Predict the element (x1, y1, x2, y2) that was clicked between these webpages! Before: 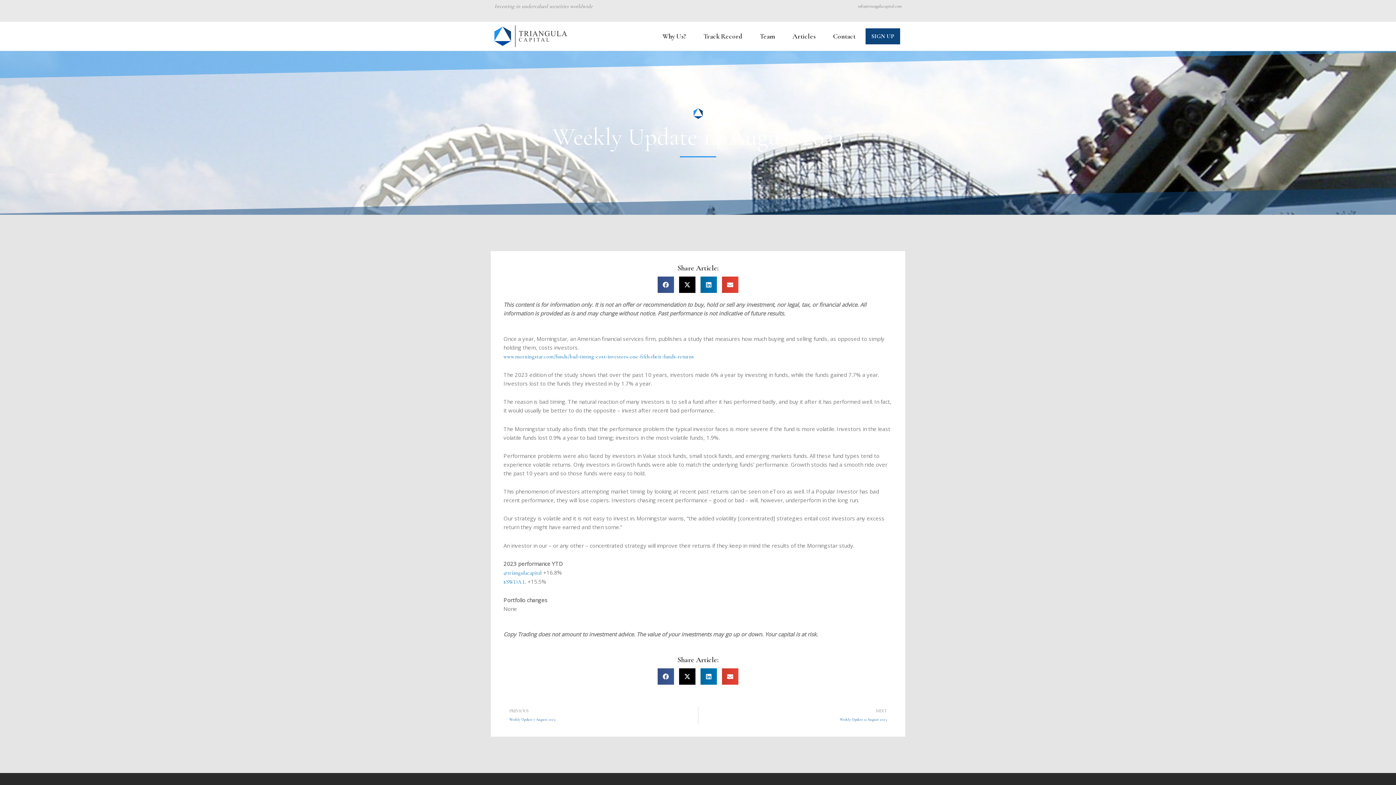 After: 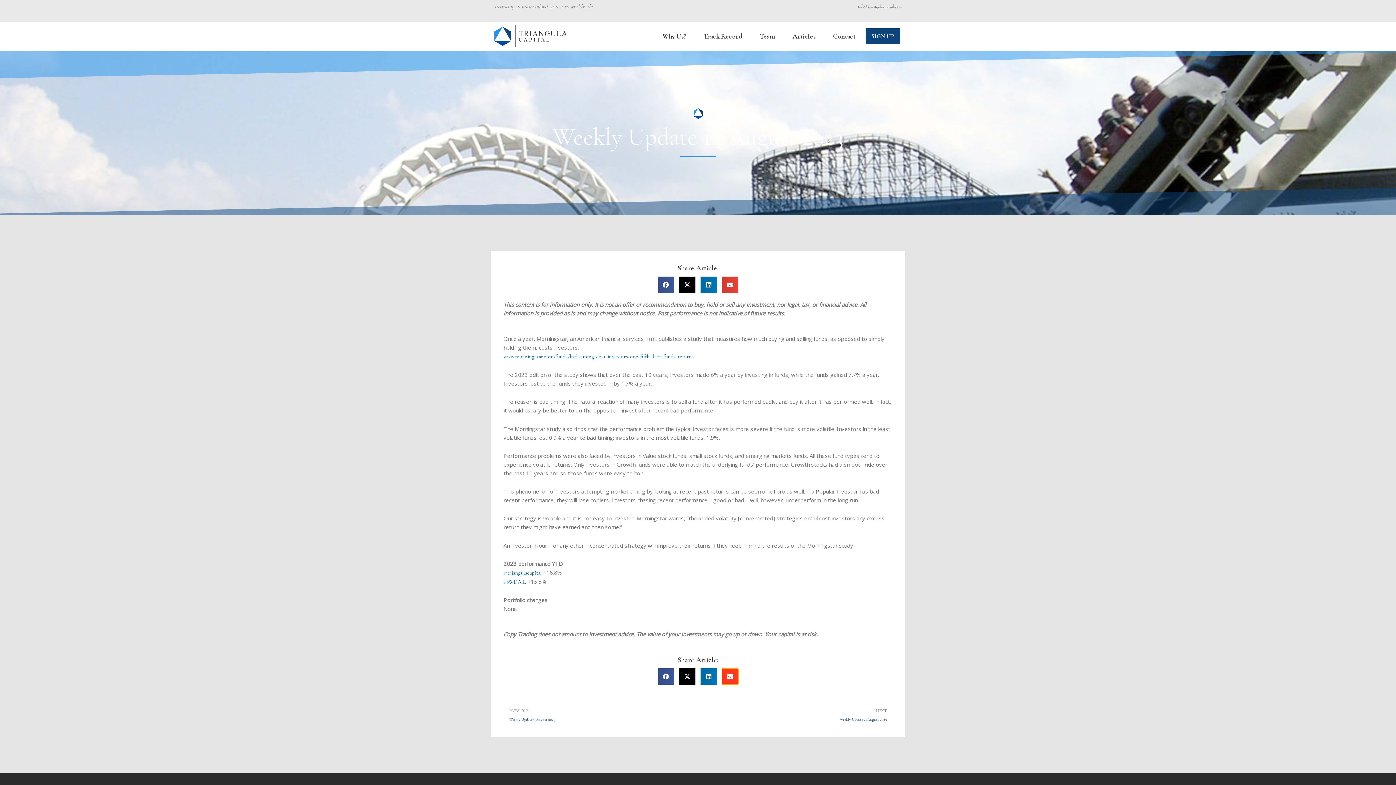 Action: bbox: (722, 668, 738, 684) label: Share on email